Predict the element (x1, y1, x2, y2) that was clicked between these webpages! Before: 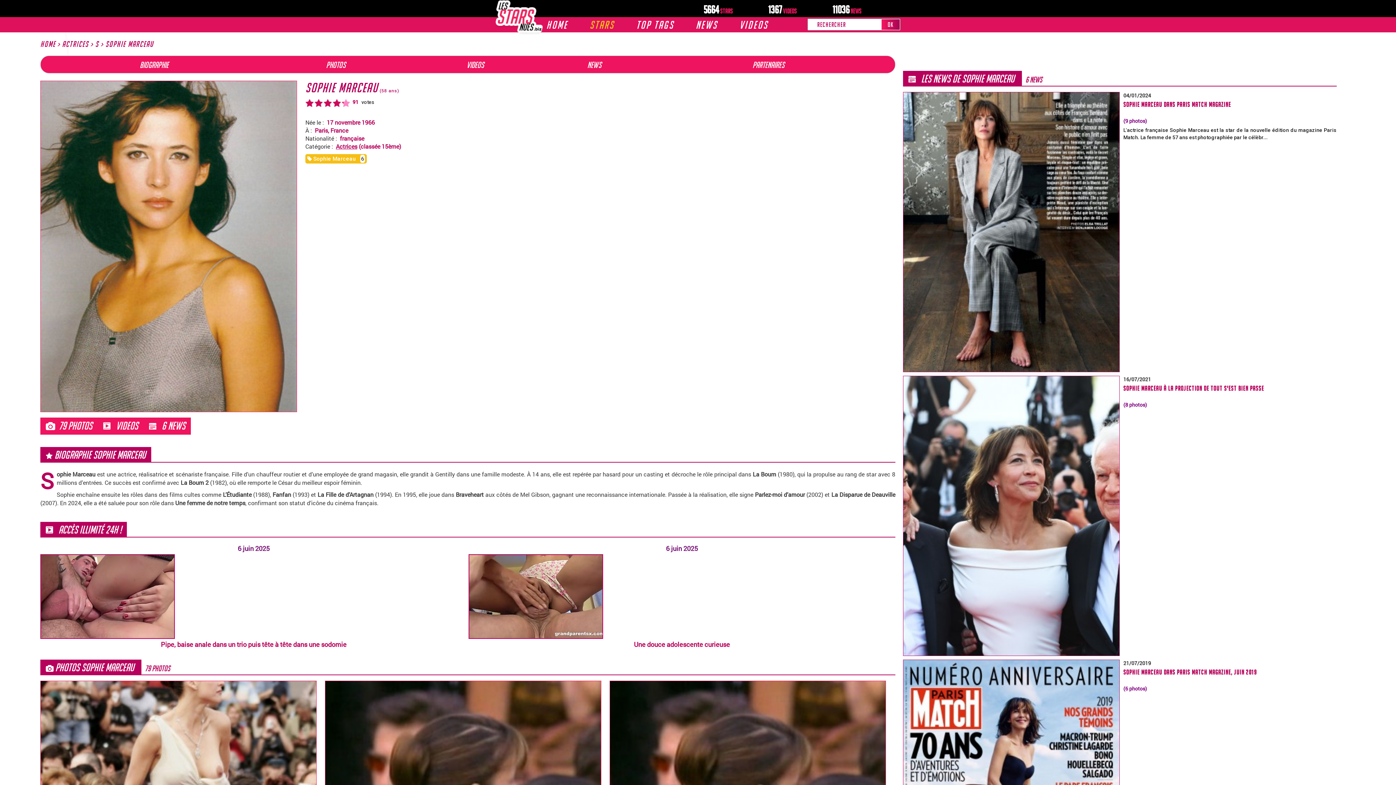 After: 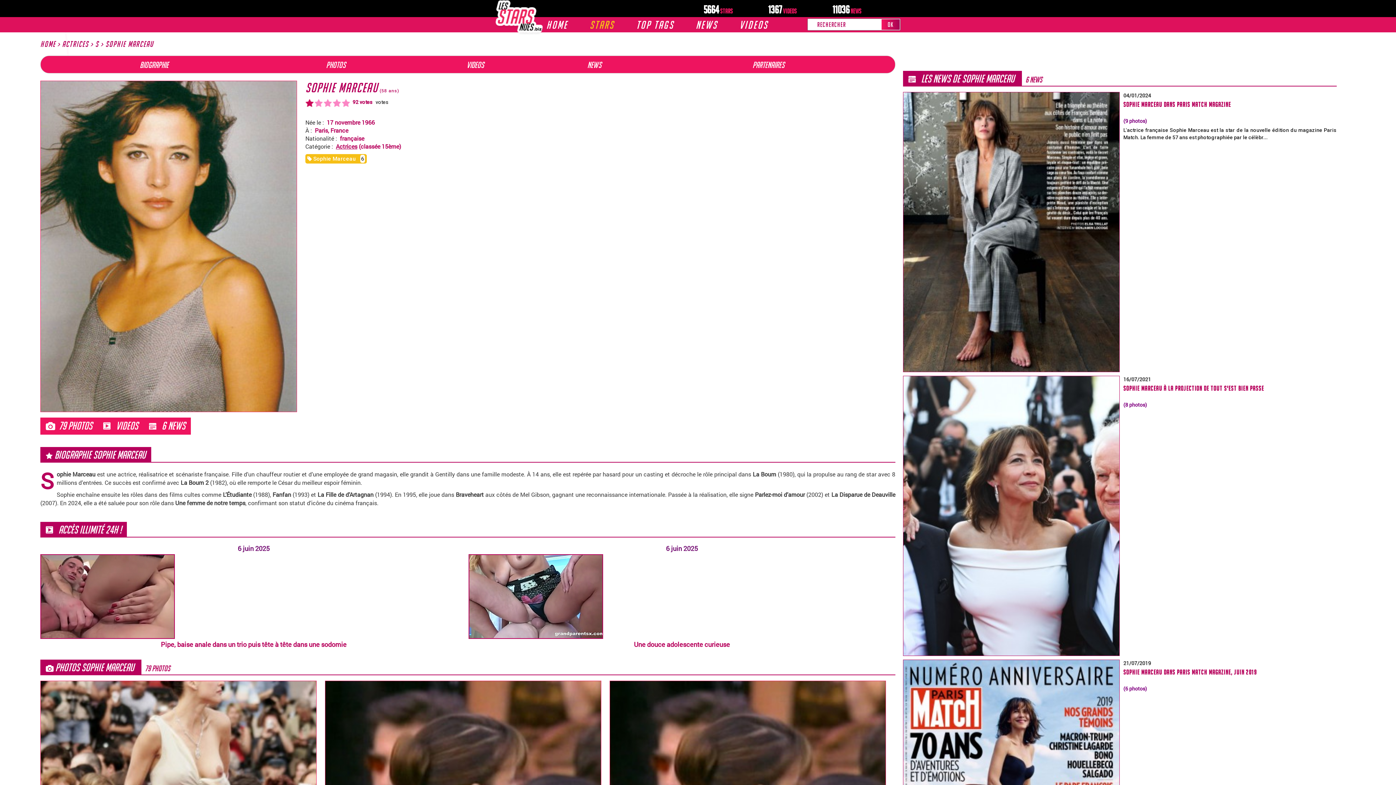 Action: bbox: (305, 99, 314, 105)